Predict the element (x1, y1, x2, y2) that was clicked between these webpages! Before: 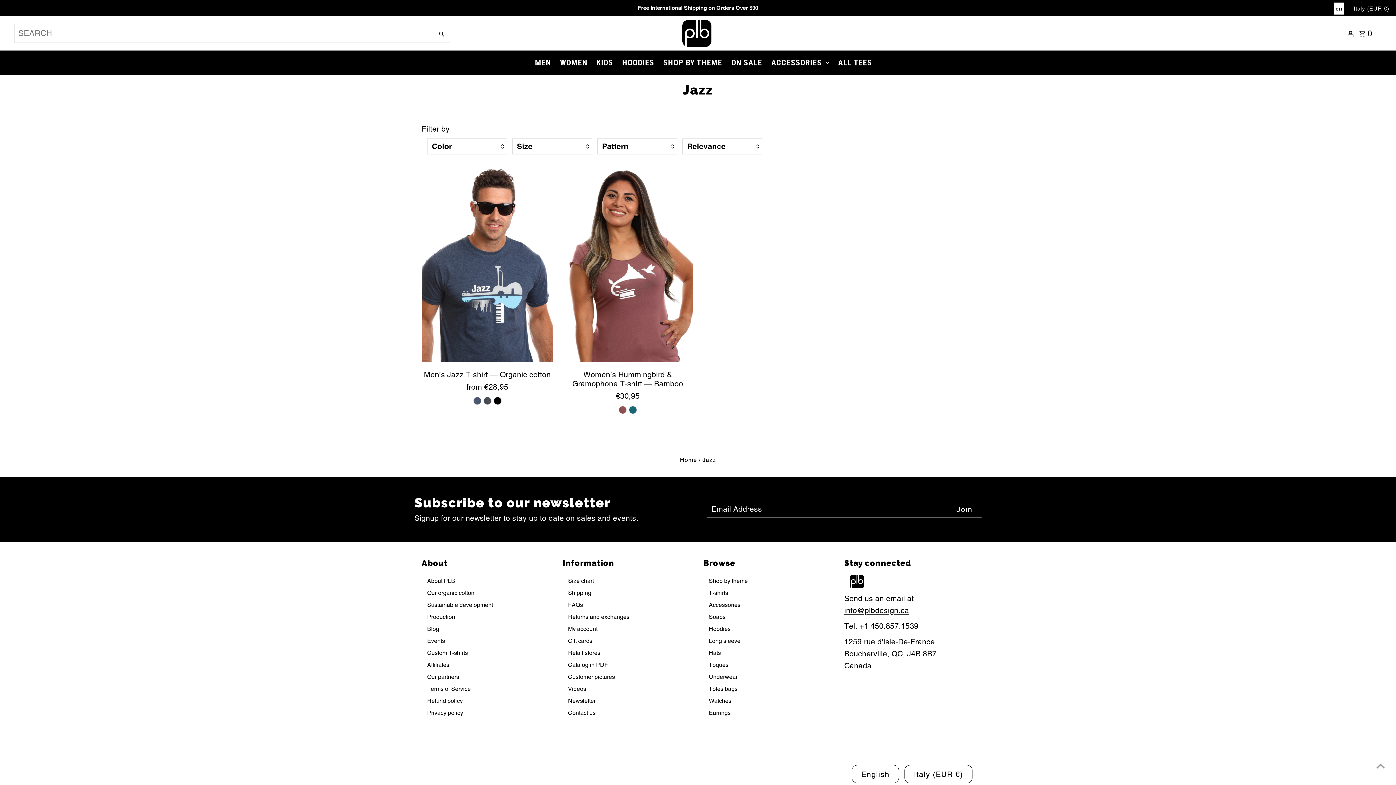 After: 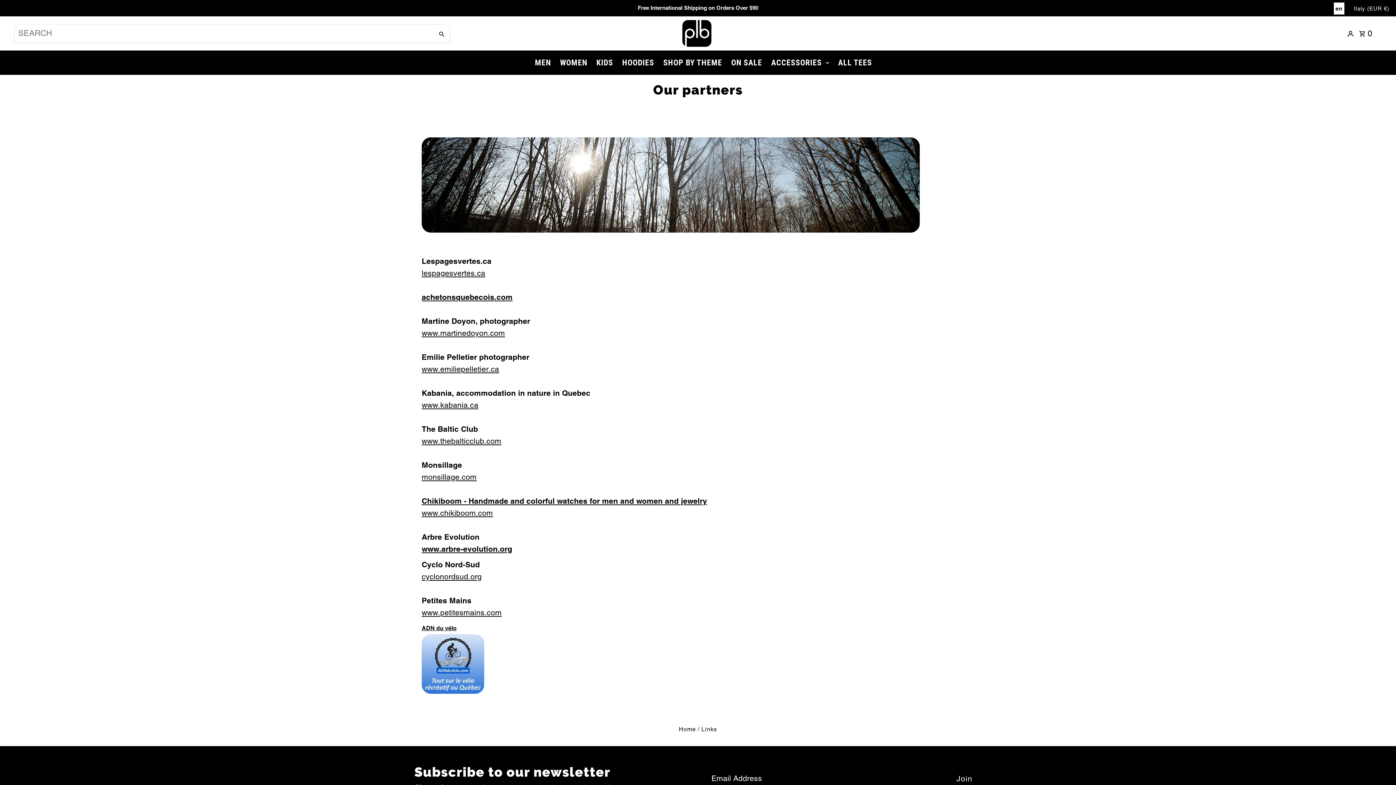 Action: bbox: (427, 673, 459, 680) label: Our partners